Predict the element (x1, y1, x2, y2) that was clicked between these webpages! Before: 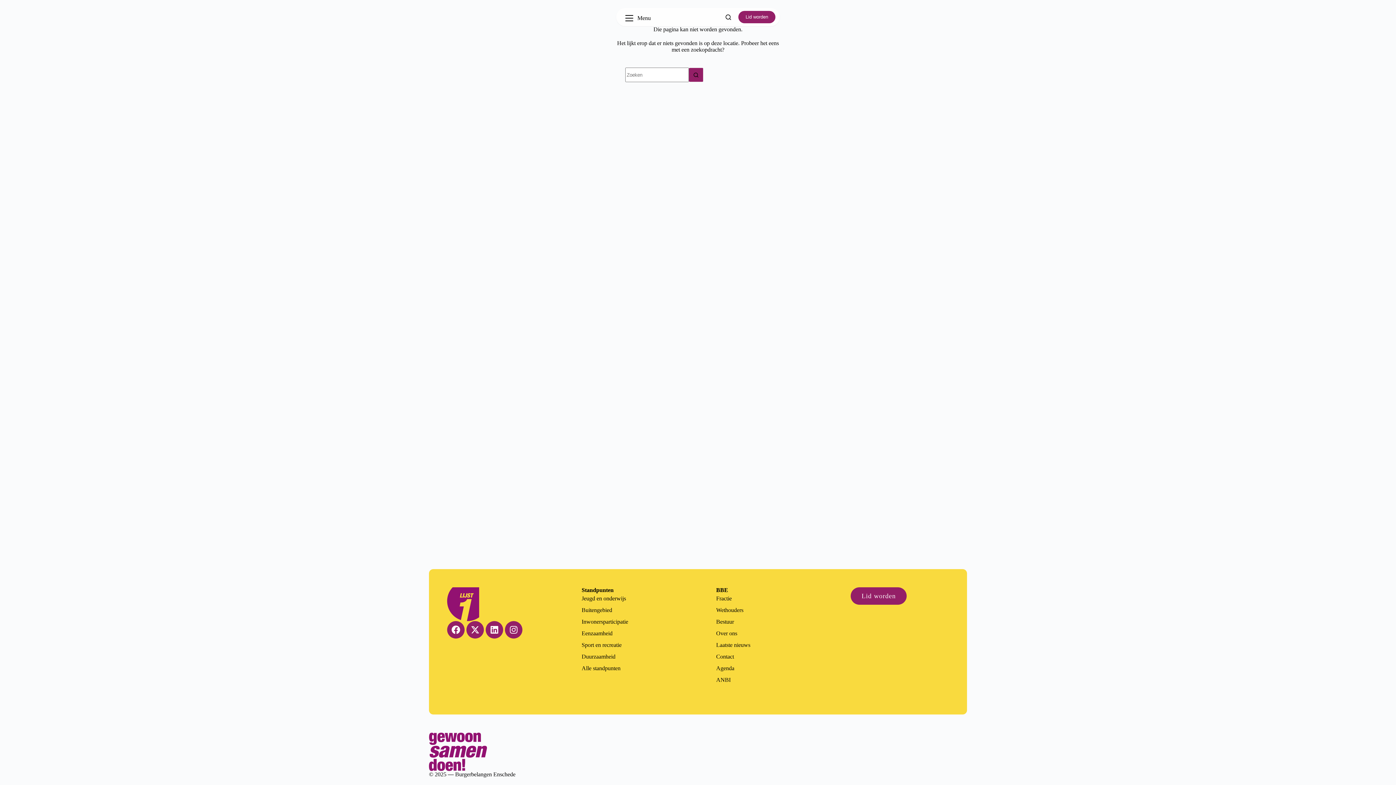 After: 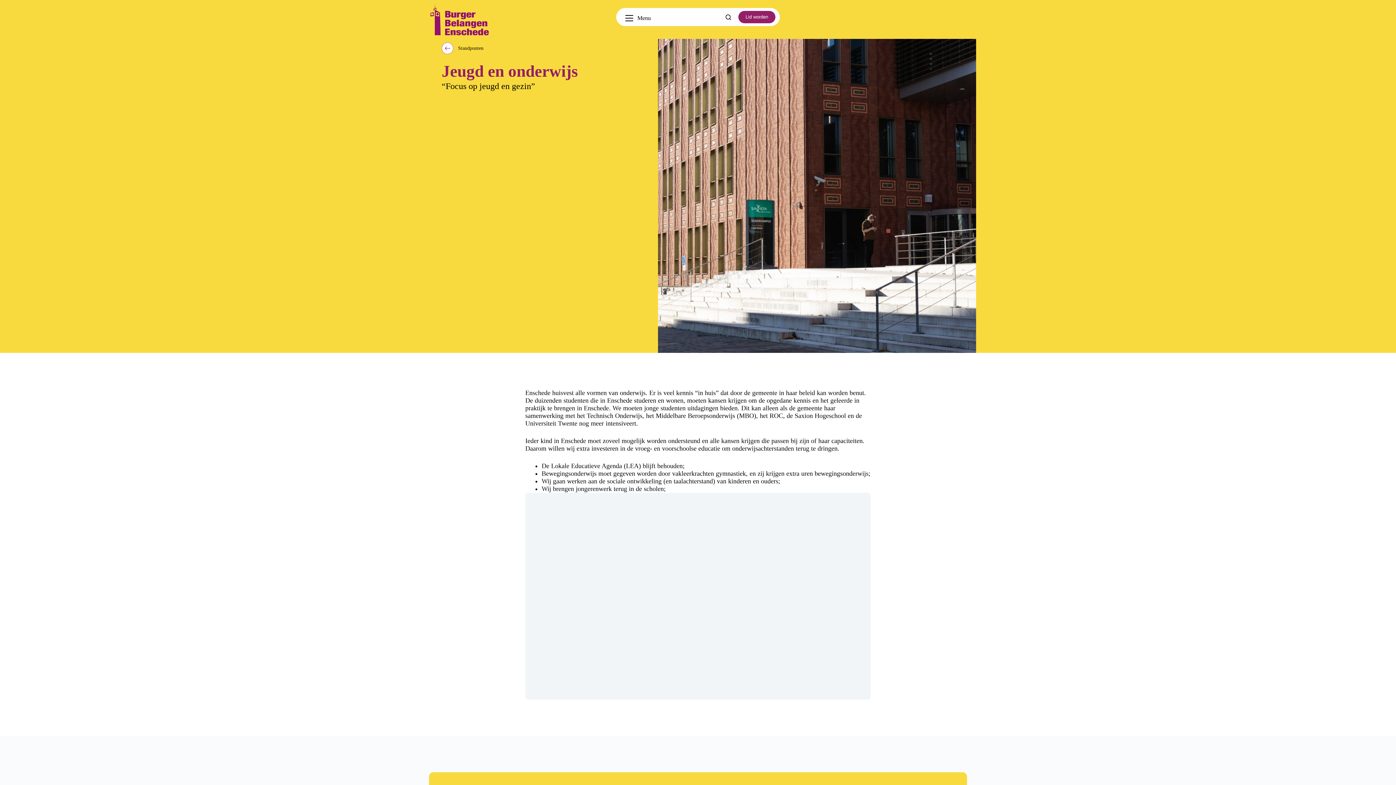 Action: bbox: (581, 593, 680, 604) label: Jeugd en onderwijs